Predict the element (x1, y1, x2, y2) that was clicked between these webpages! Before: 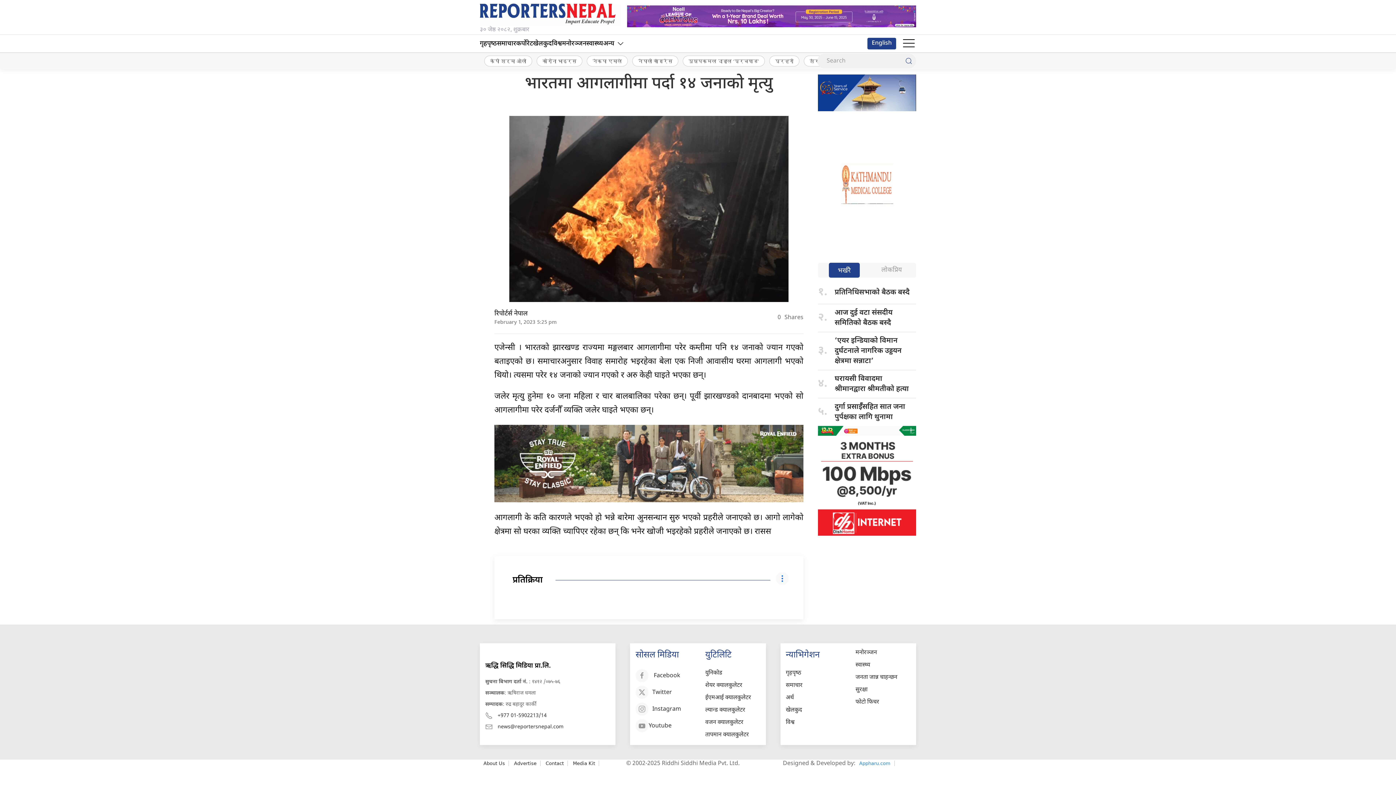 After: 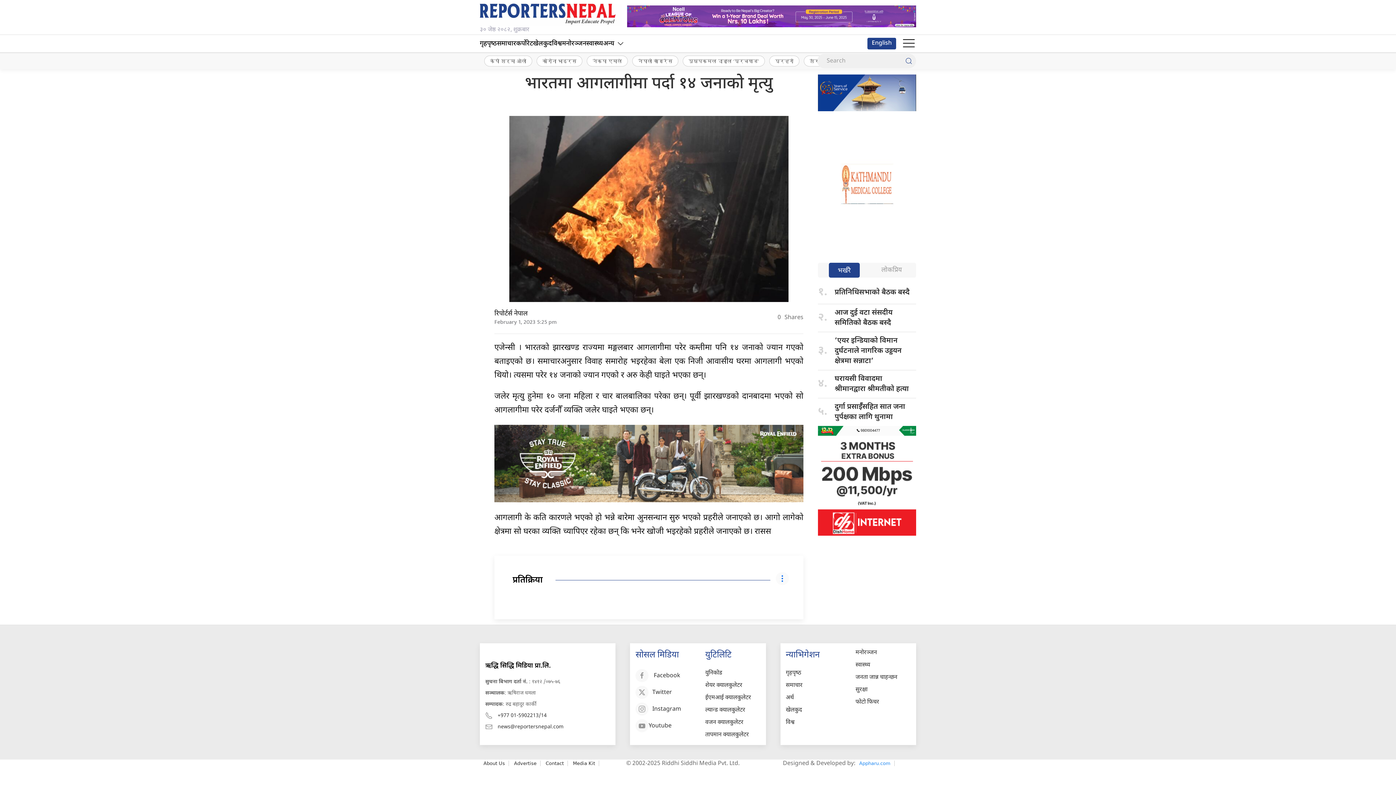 Action: label: Youtube bbox: (648, 722, 671, 730)